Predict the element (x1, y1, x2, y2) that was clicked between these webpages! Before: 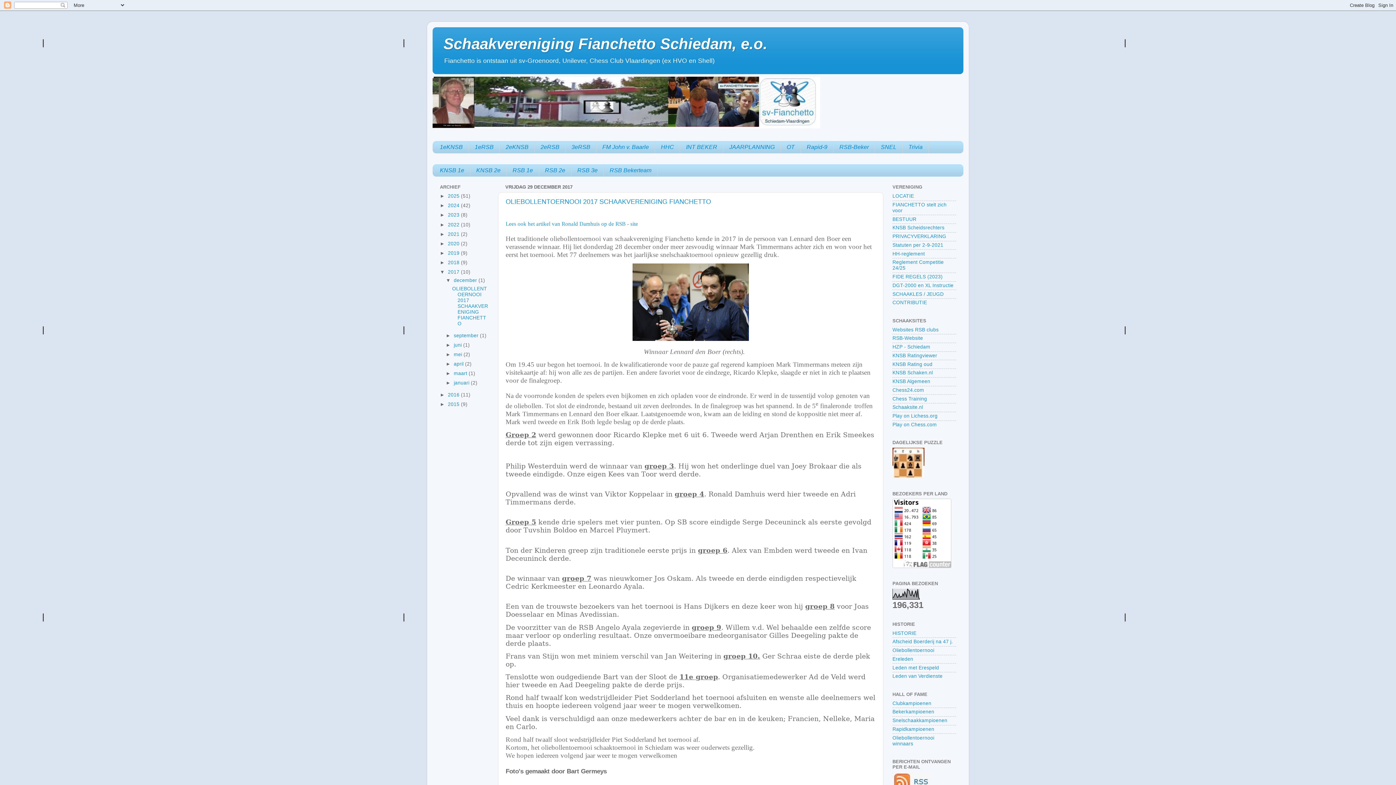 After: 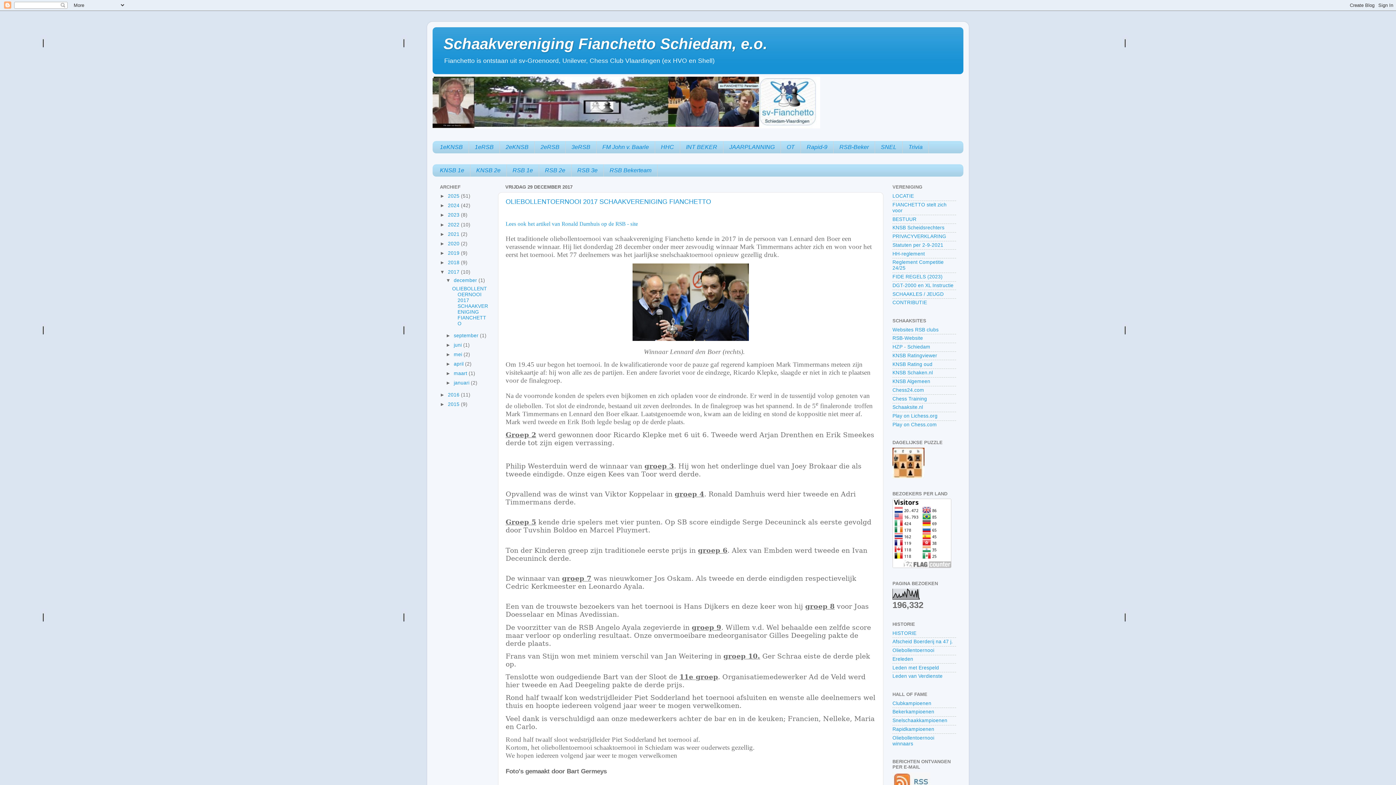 Action: bbox: (453, 277, 478, 283) label: december 